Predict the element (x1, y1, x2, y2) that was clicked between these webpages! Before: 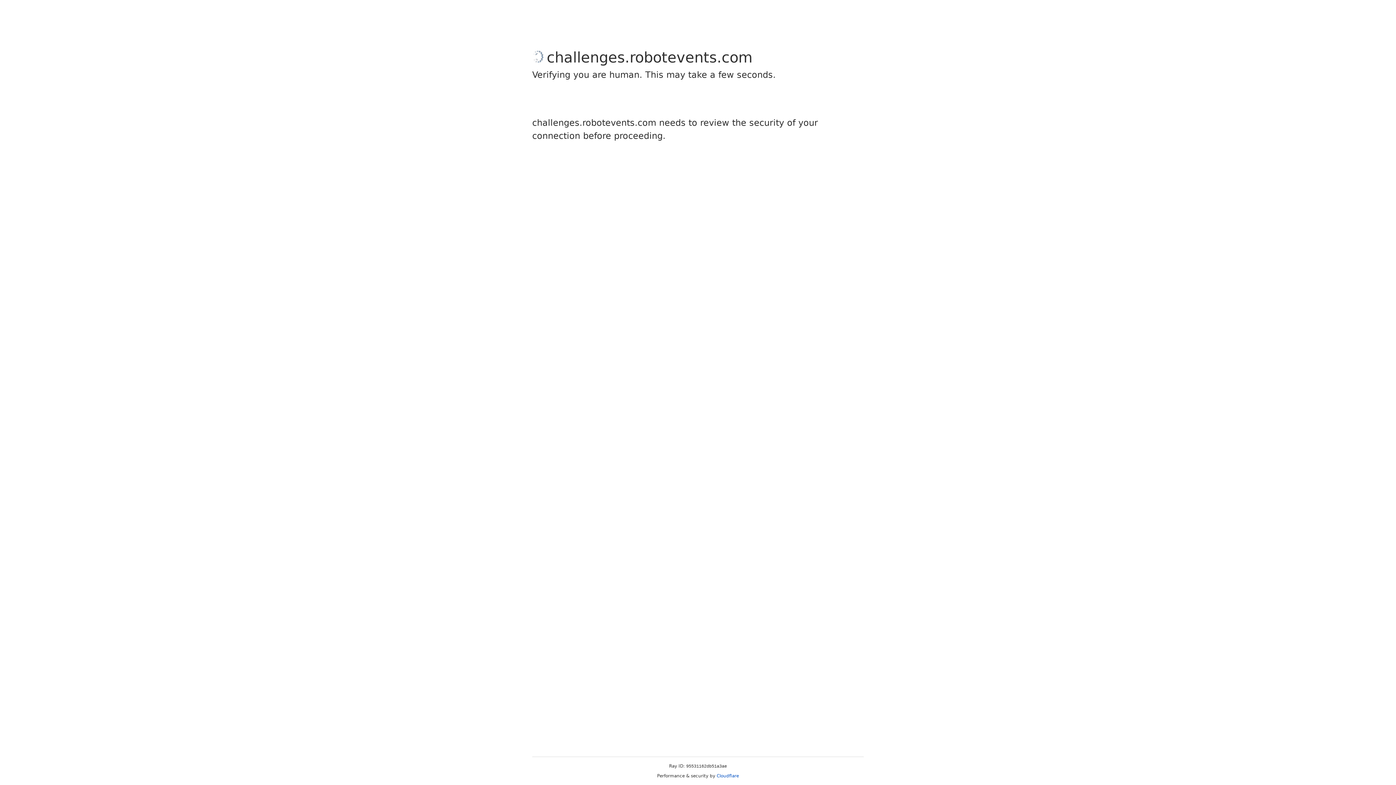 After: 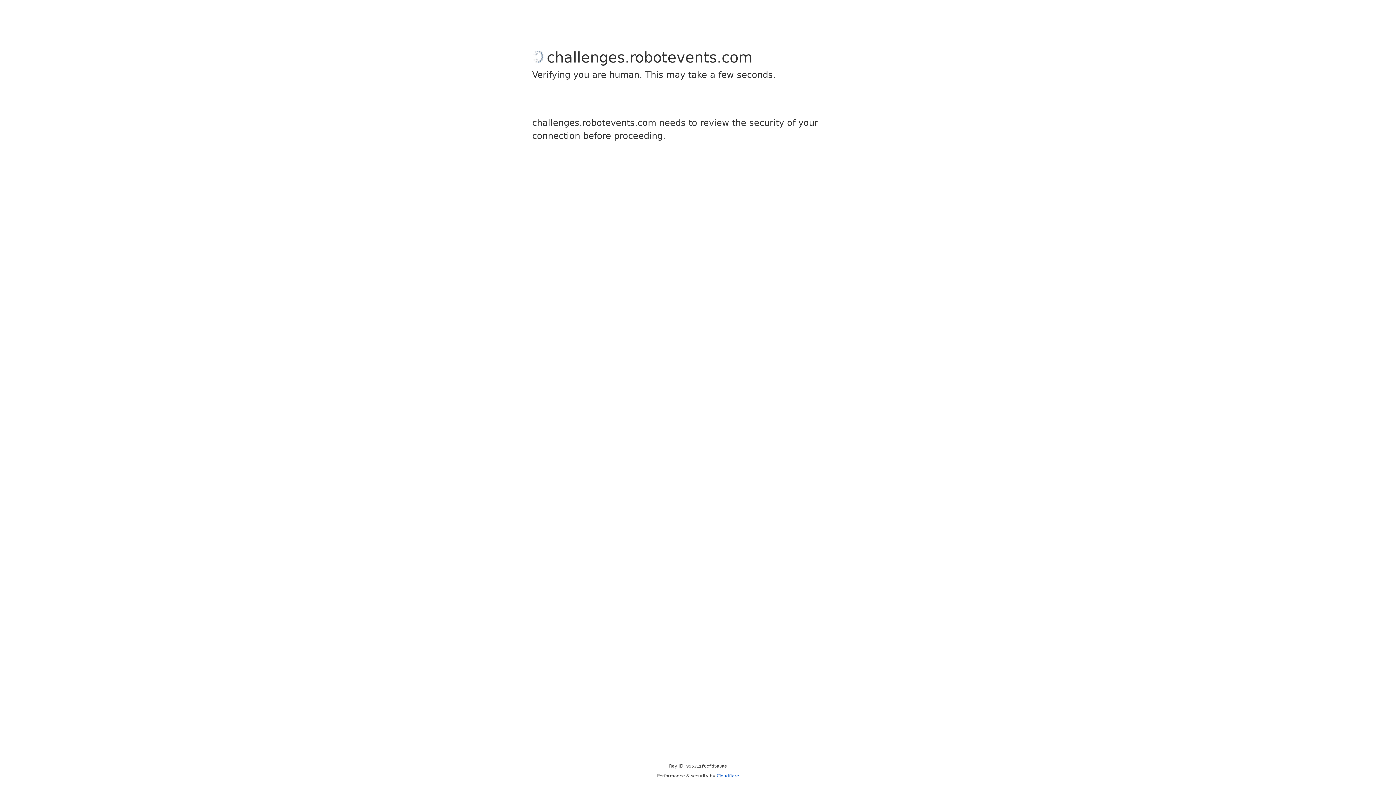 Action: label: Cloudflare bbox: (716, 773, 739, 778)